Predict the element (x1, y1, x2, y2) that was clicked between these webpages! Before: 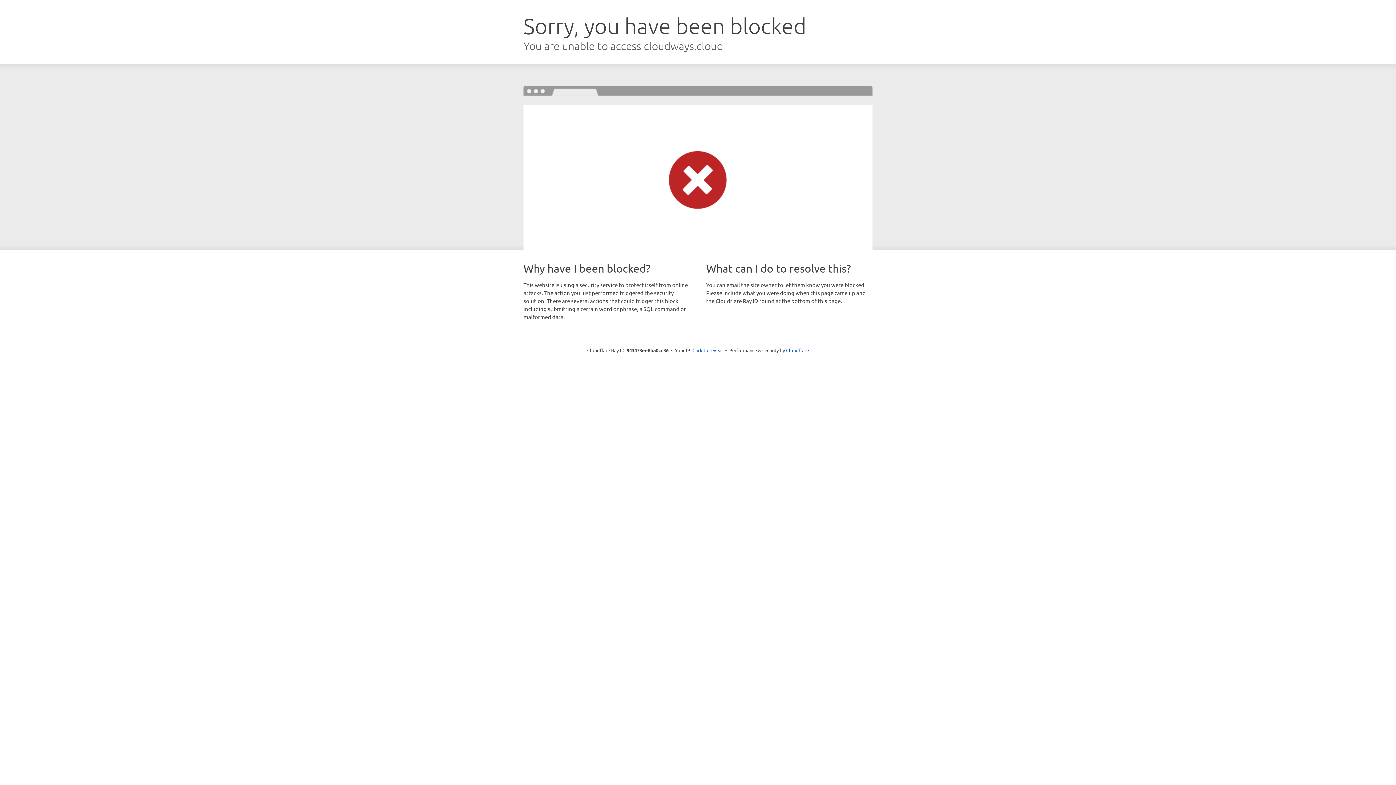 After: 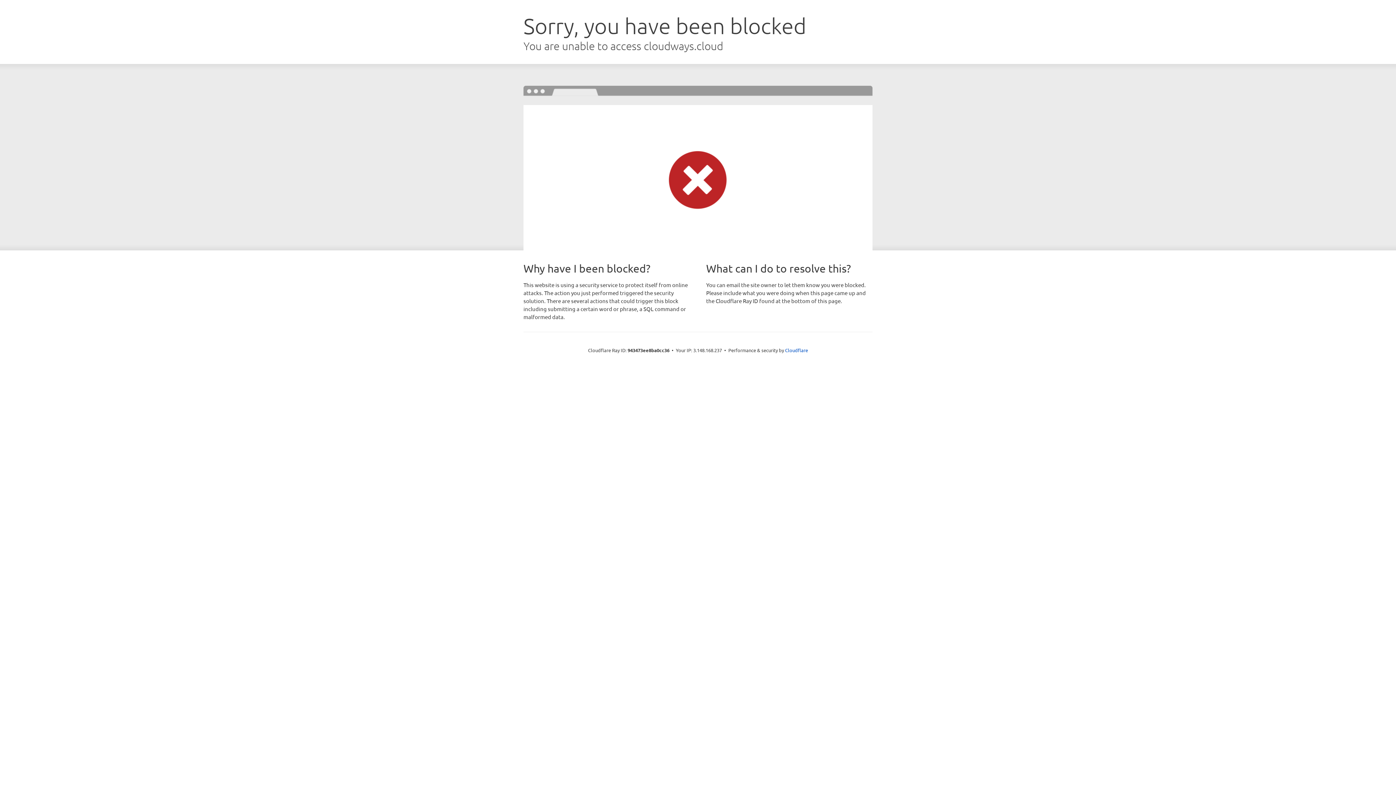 Action: label: Click to reveal bbox: (692, 346, 723, 353)